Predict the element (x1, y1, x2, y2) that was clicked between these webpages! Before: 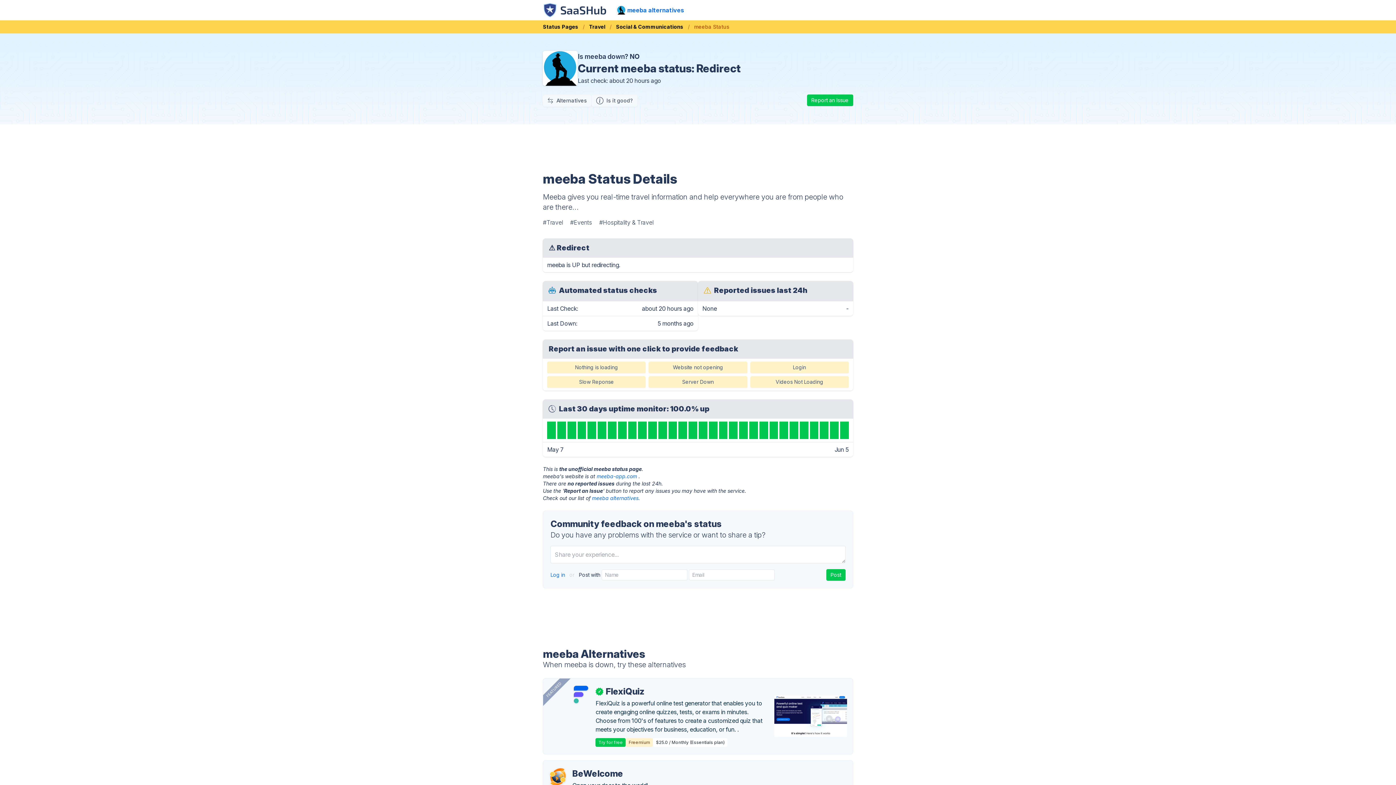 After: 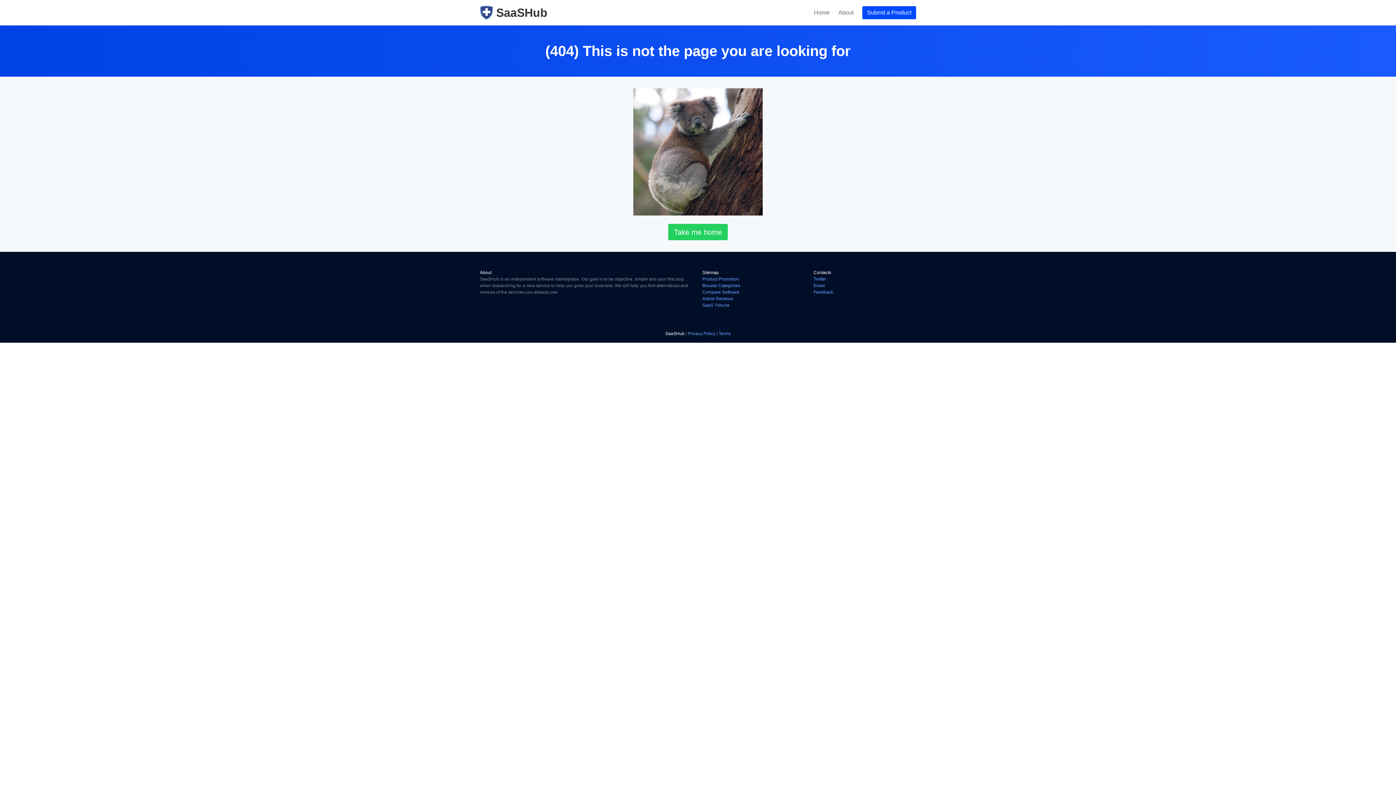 Action: label: Website not opening bbox: (648, 361, 747, 373)